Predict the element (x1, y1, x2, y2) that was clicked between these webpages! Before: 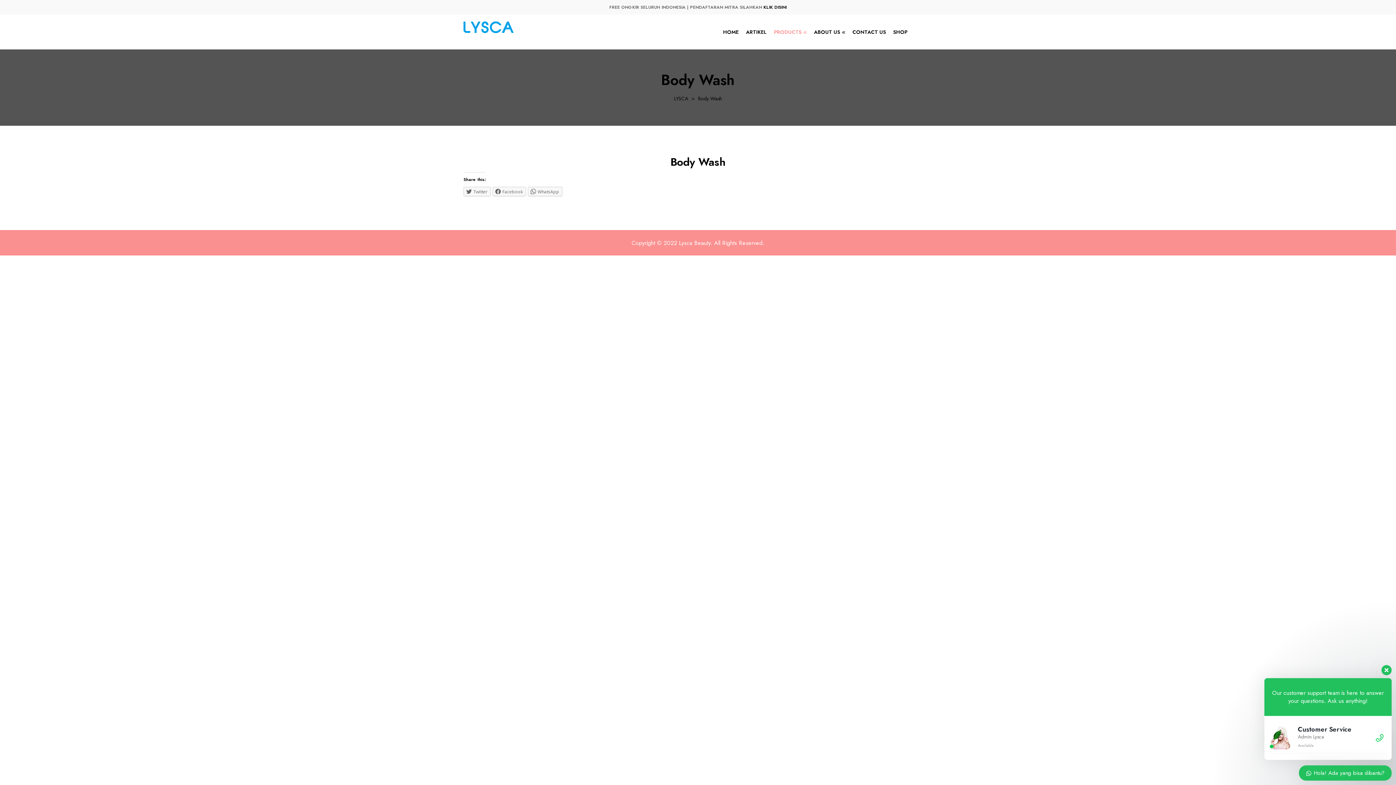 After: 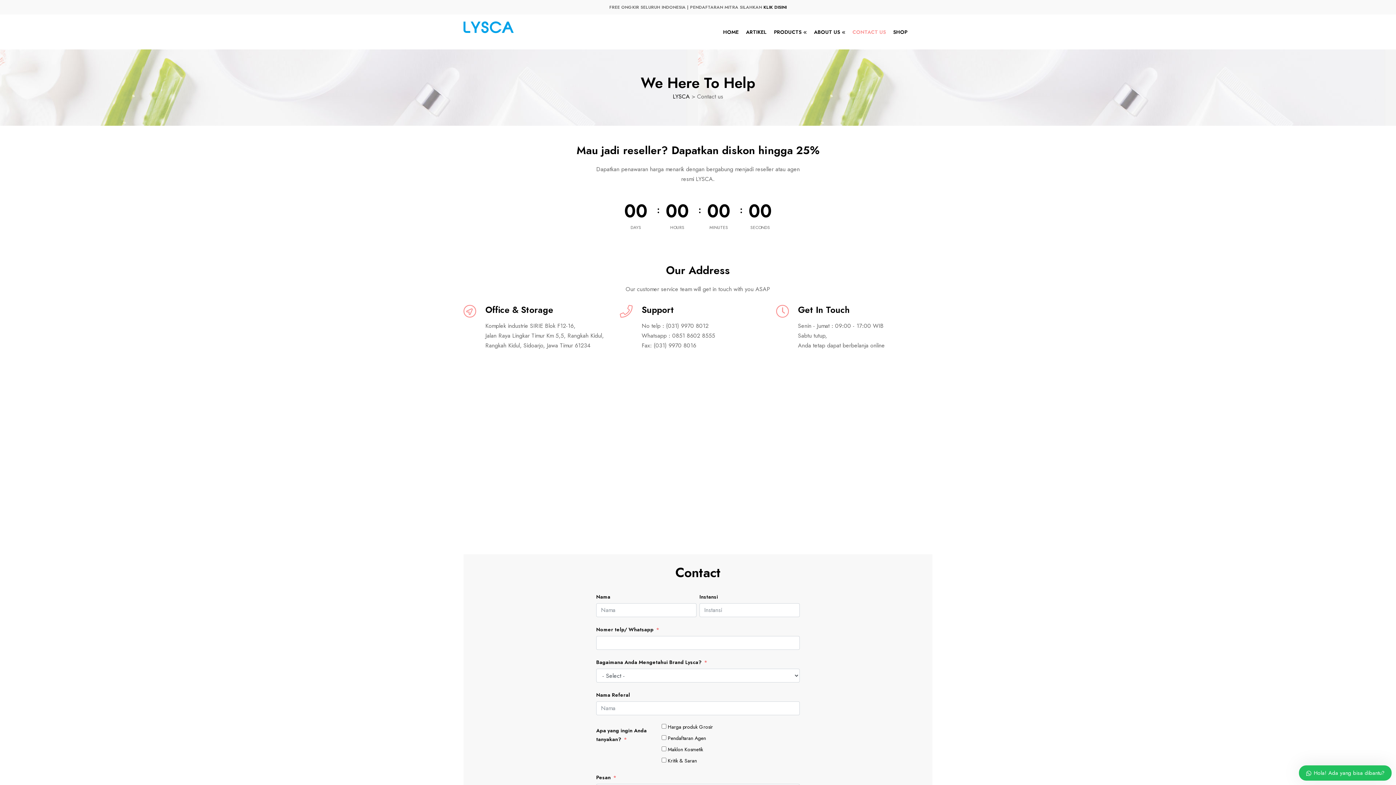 Action: bbox: (852, 14, 886, 49) label: CONTACT US